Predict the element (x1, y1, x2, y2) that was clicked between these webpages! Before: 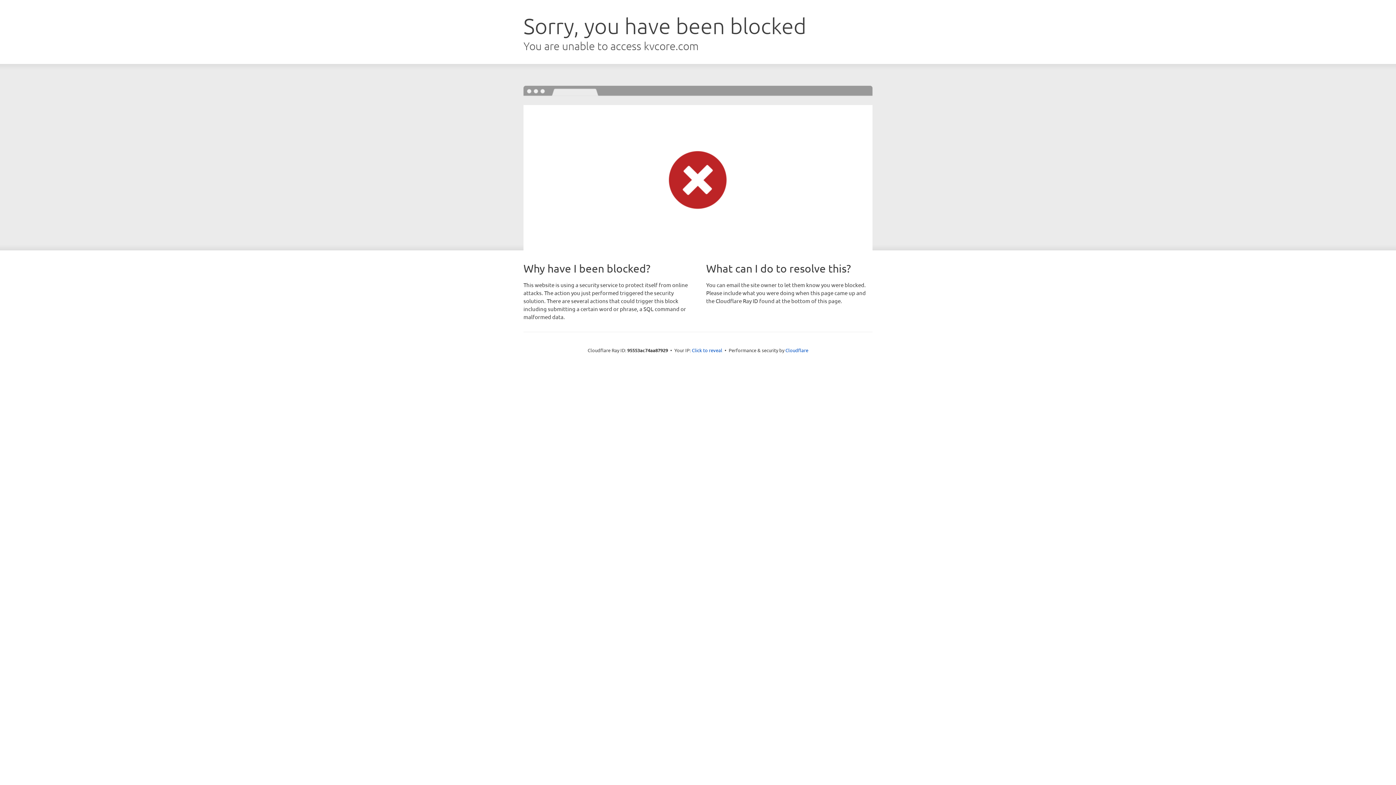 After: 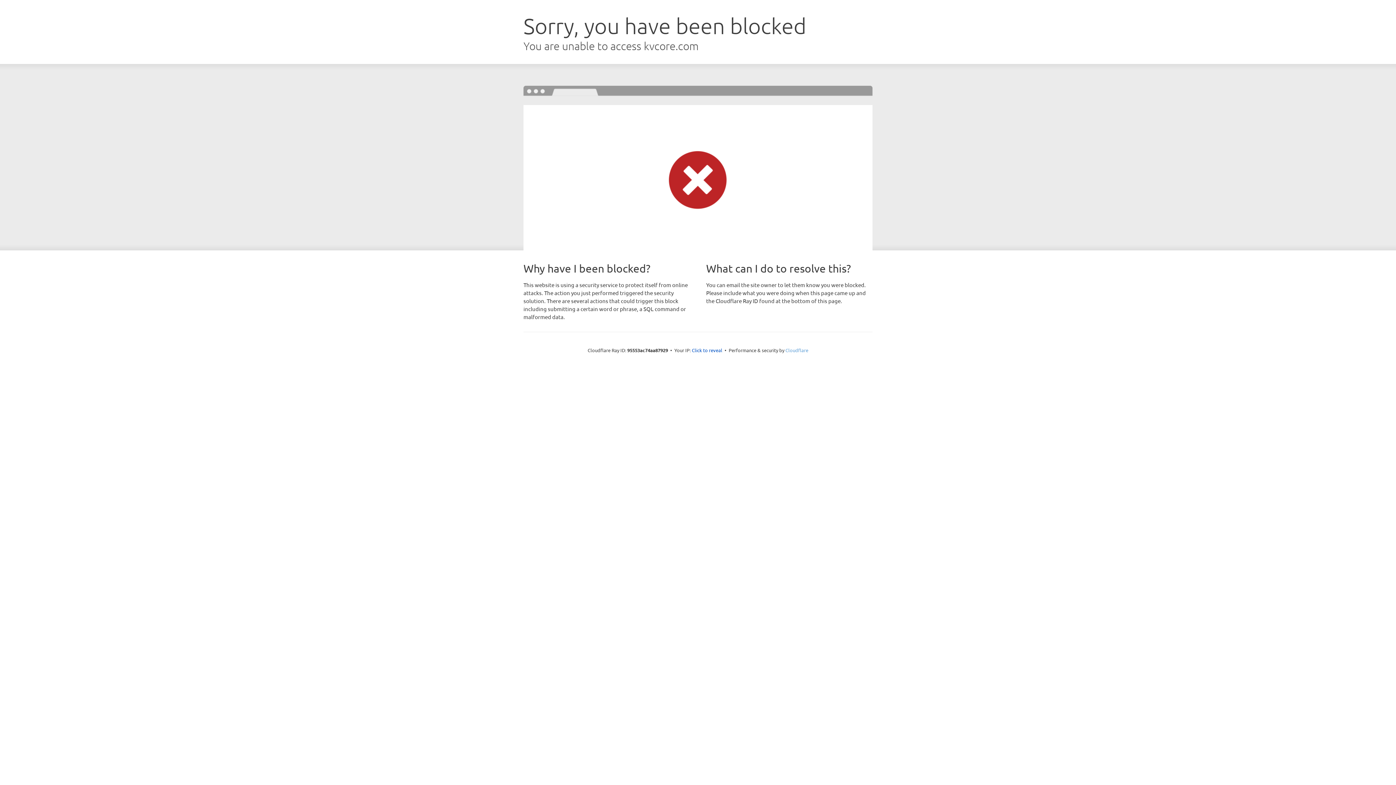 Action: bbox: (785, 347, 808, 353) label: Cloudflare